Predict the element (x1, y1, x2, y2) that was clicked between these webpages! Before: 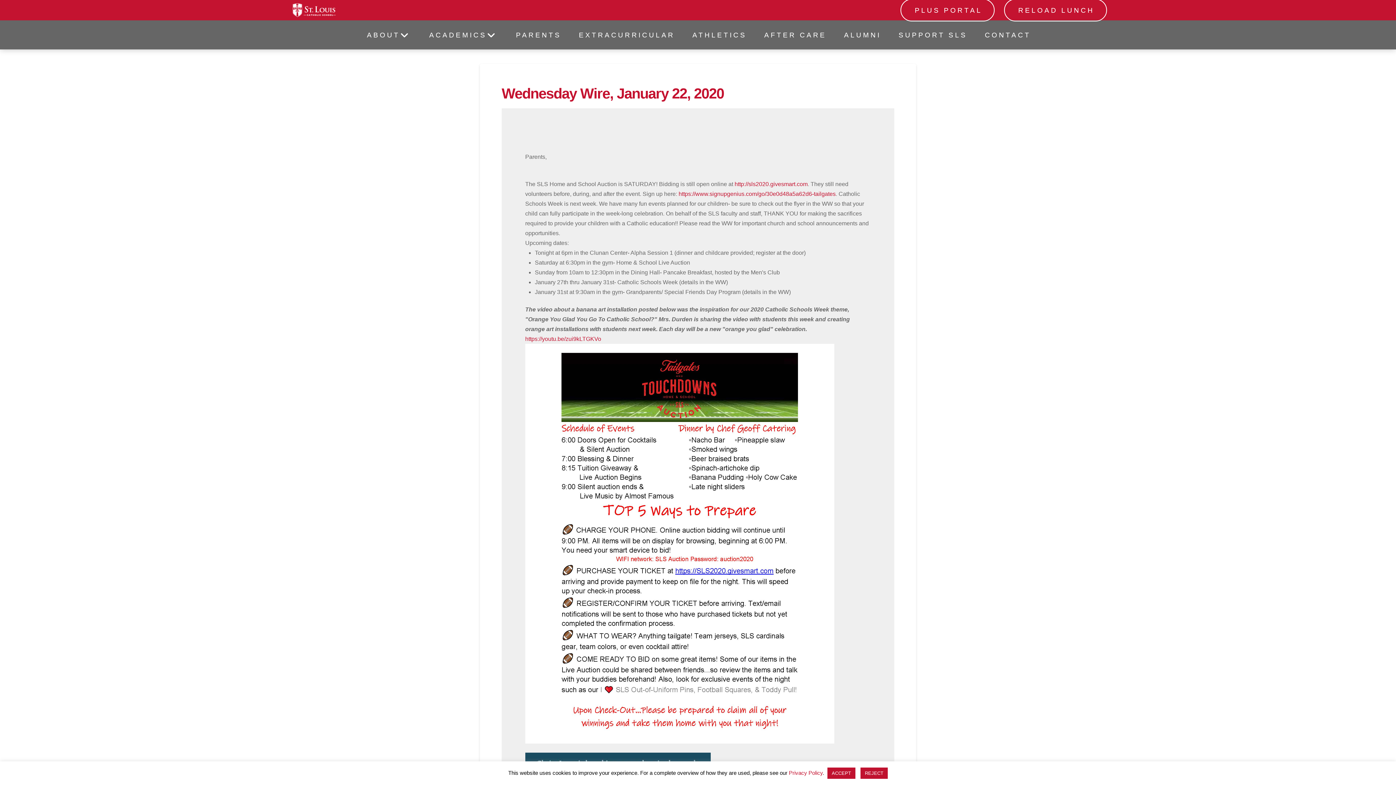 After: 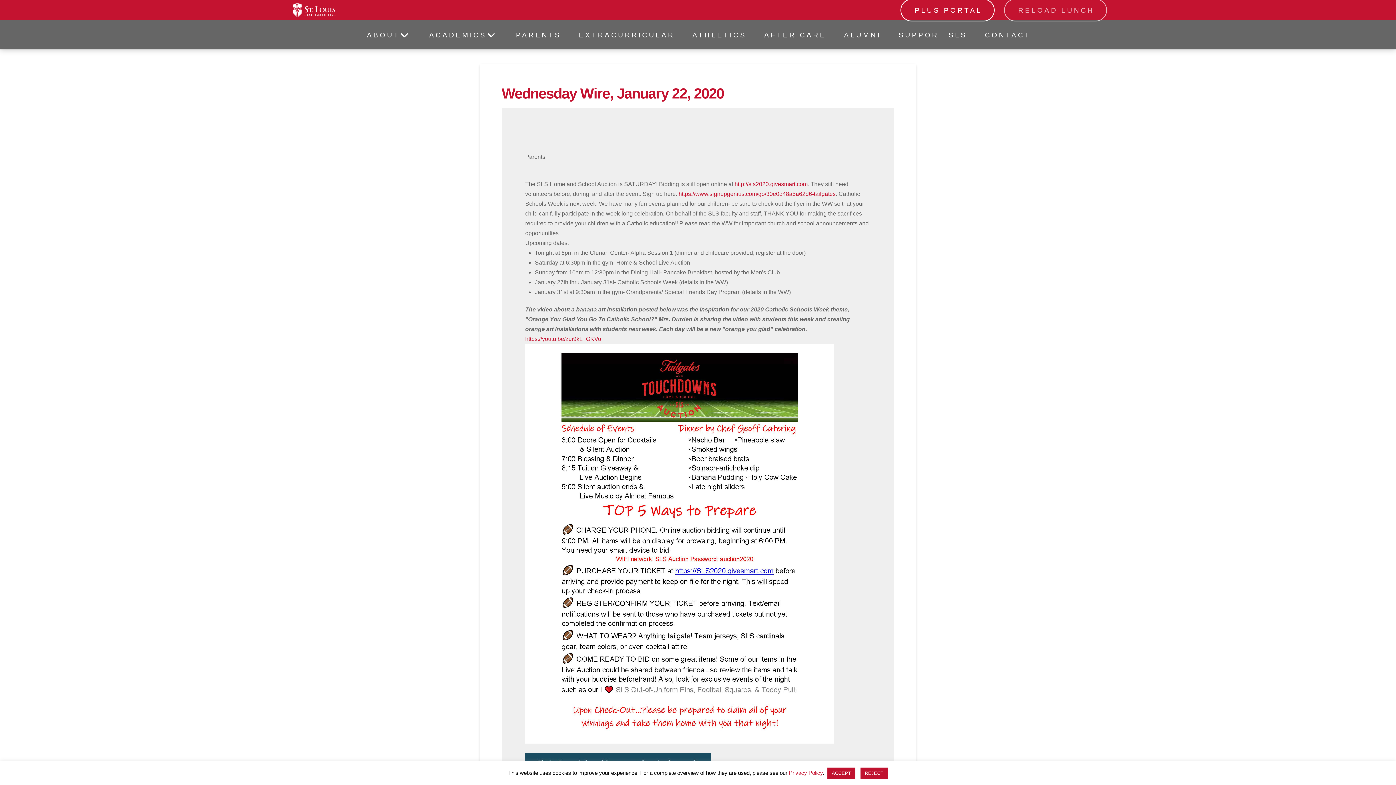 Action: label: RELOAD LUNCH bbox: (1004, -1, 1107, 21)